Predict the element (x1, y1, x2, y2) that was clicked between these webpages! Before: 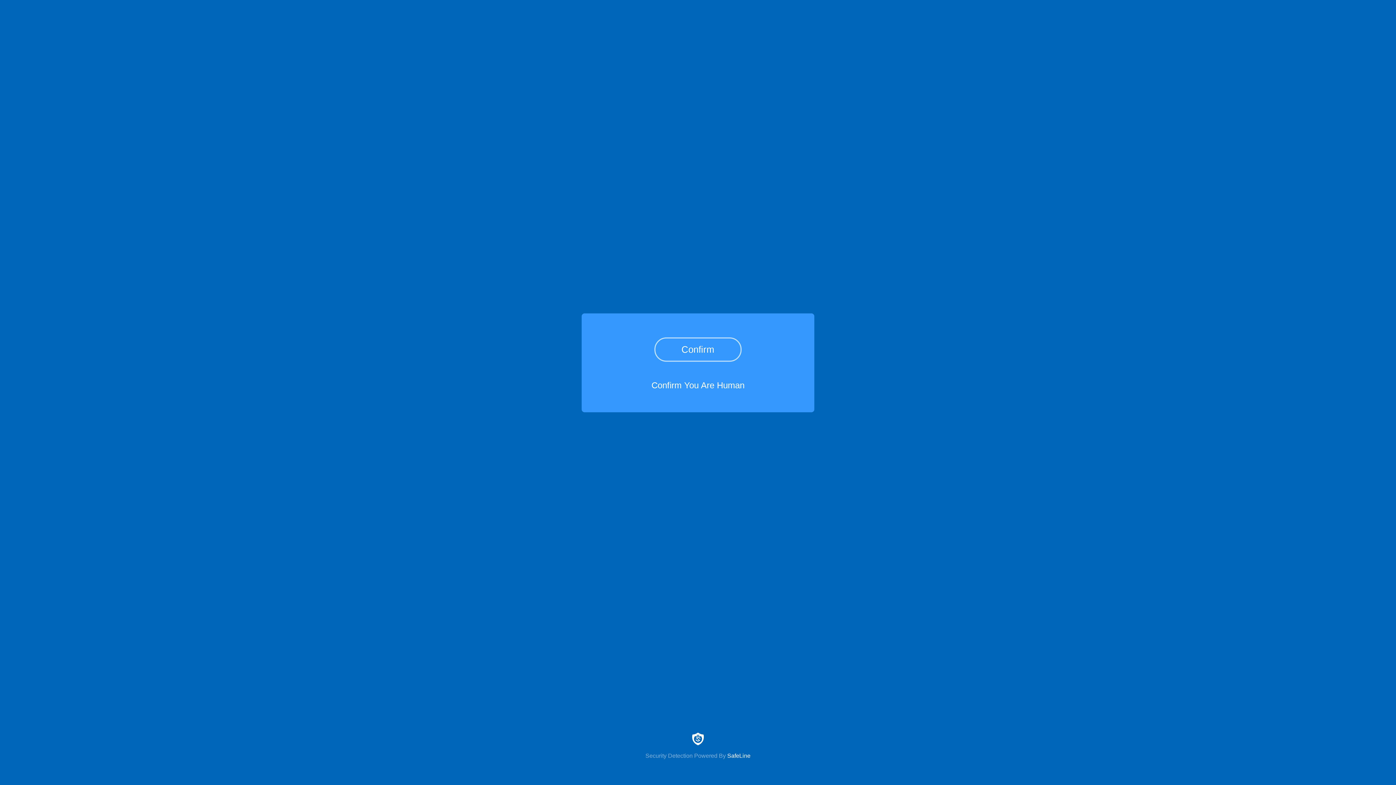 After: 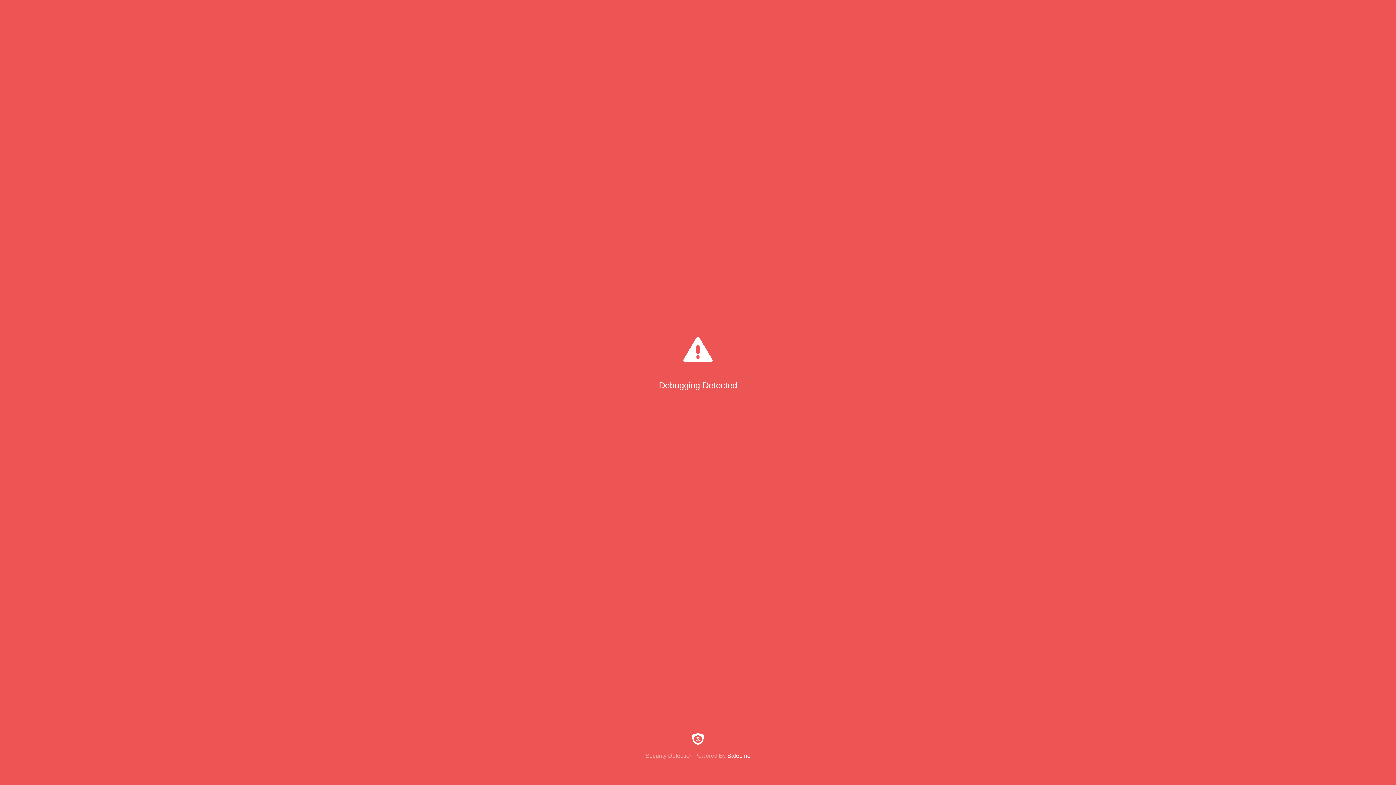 Action: label: Confirm bbox: (654, 337, 741, 361)